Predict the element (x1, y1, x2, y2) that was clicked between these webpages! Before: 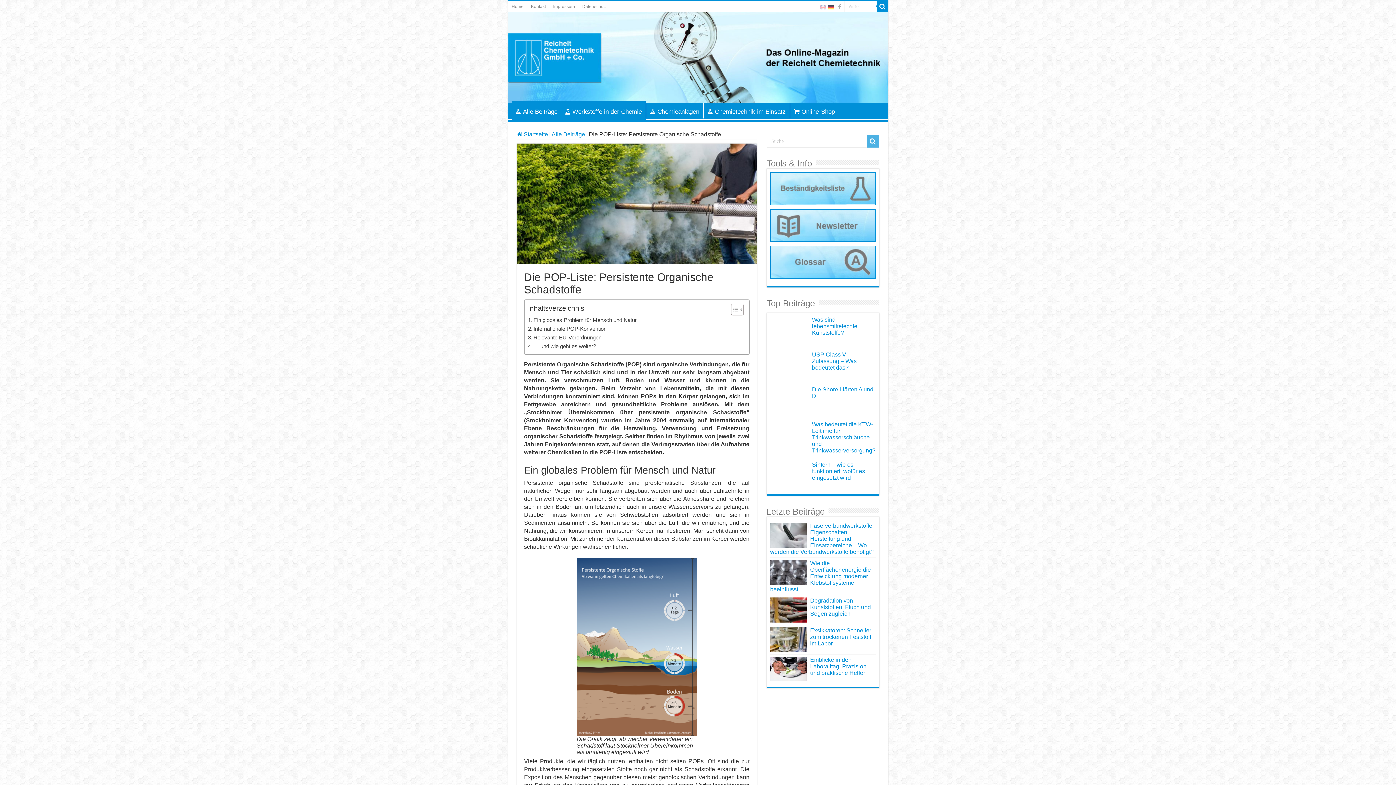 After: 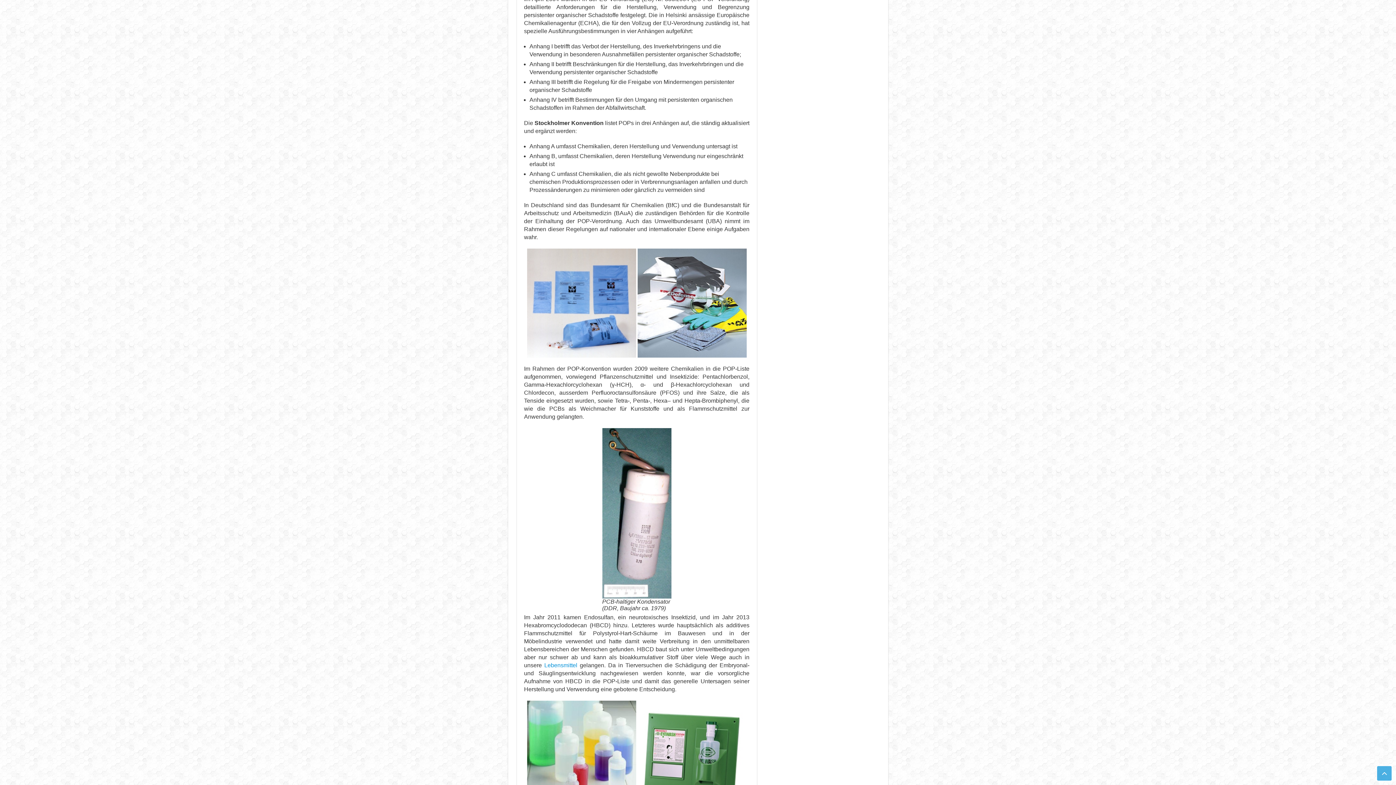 Action: bbox: (528, 333, 601, 342) label: Relevante EU-Verordnungen